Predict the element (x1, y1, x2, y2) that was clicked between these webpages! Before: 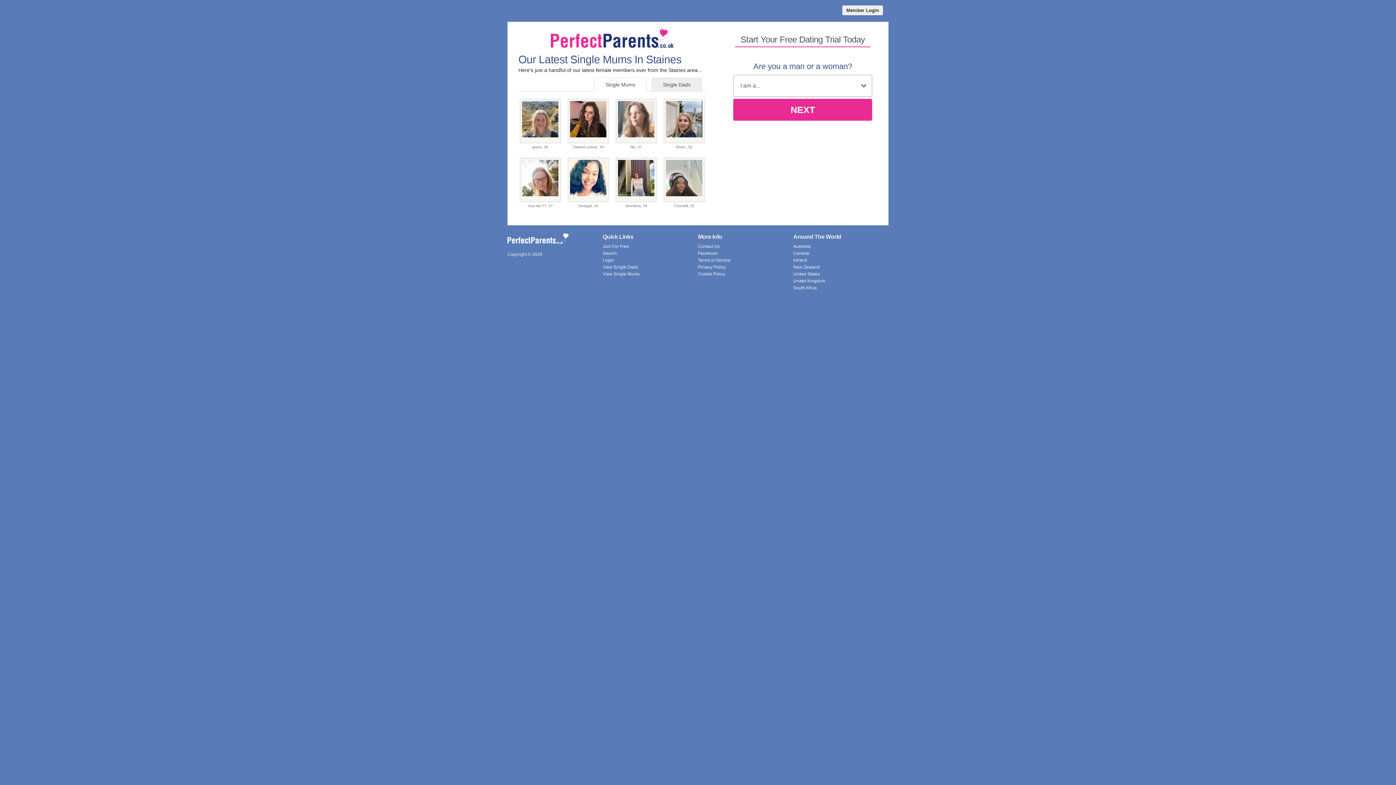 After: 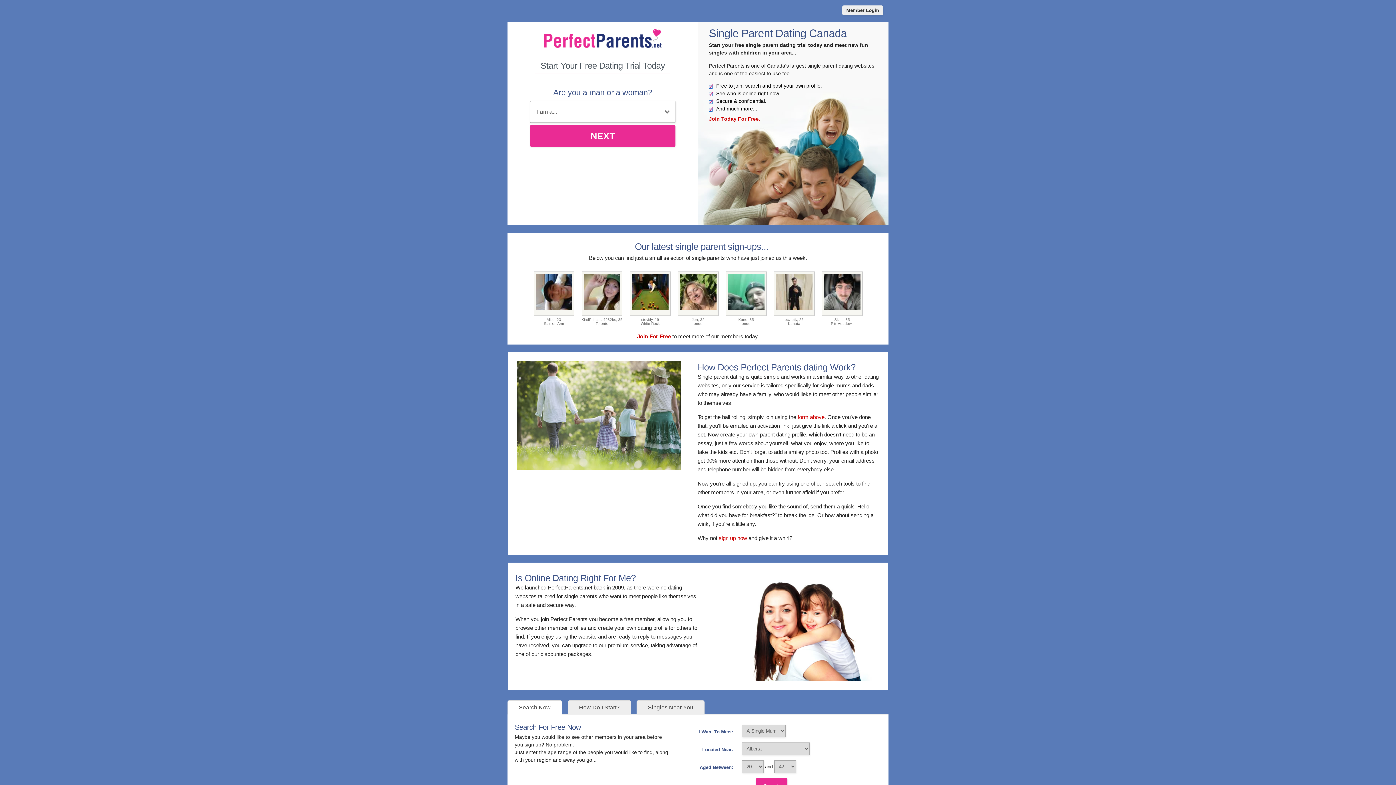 Action: bbox: (793, 250, 809, 256) label: Canada